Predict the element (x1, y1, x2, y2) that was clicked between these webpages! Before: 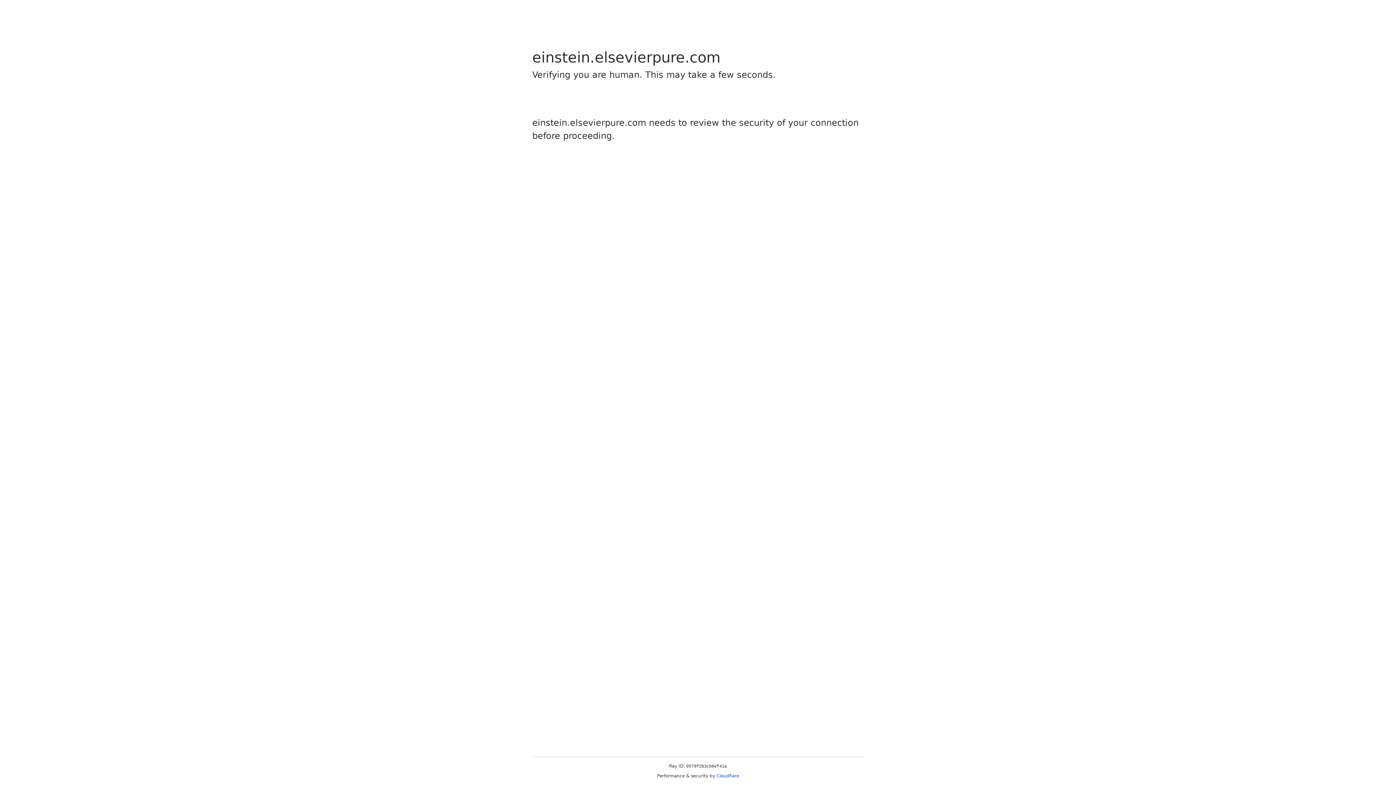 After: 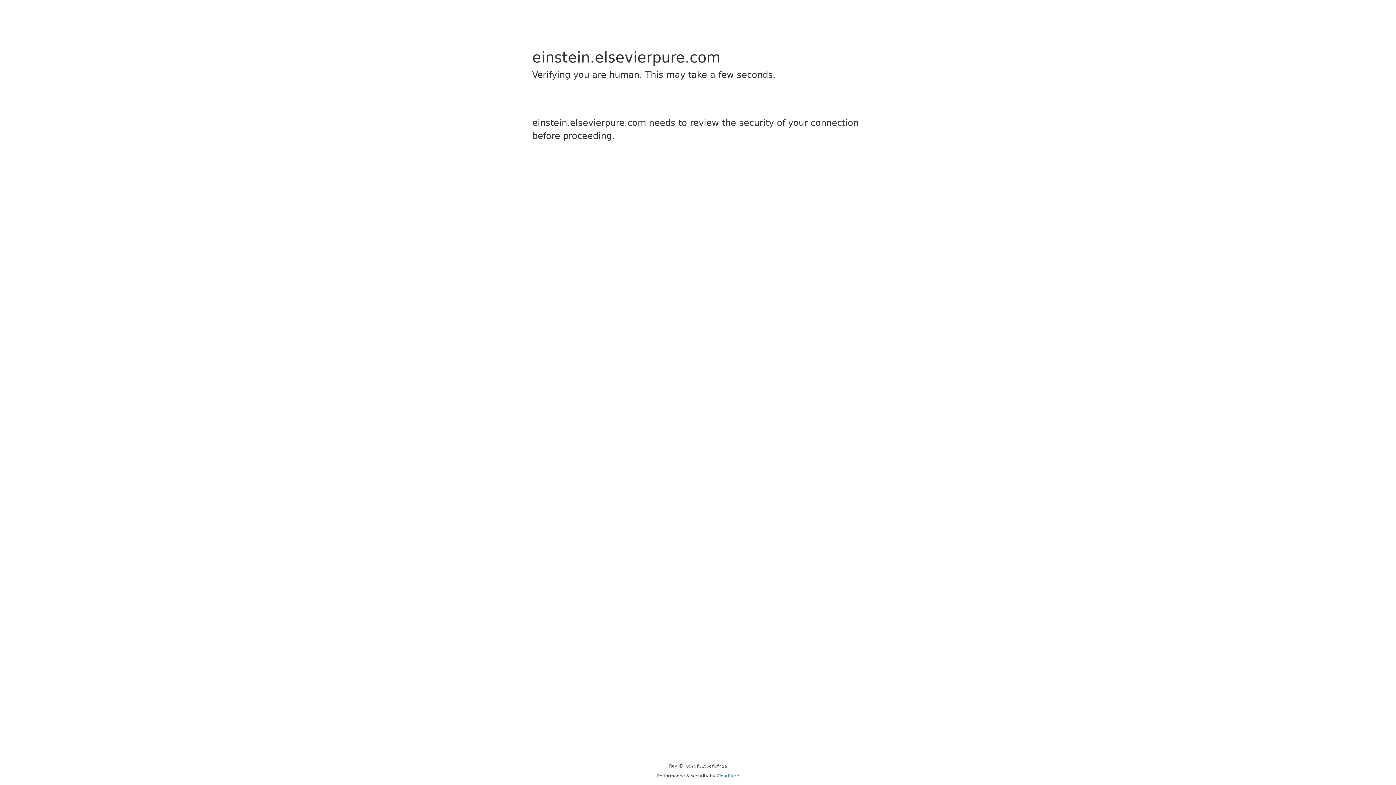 Action: bbox: (716, 773, 739, 778) label: Cloudflare